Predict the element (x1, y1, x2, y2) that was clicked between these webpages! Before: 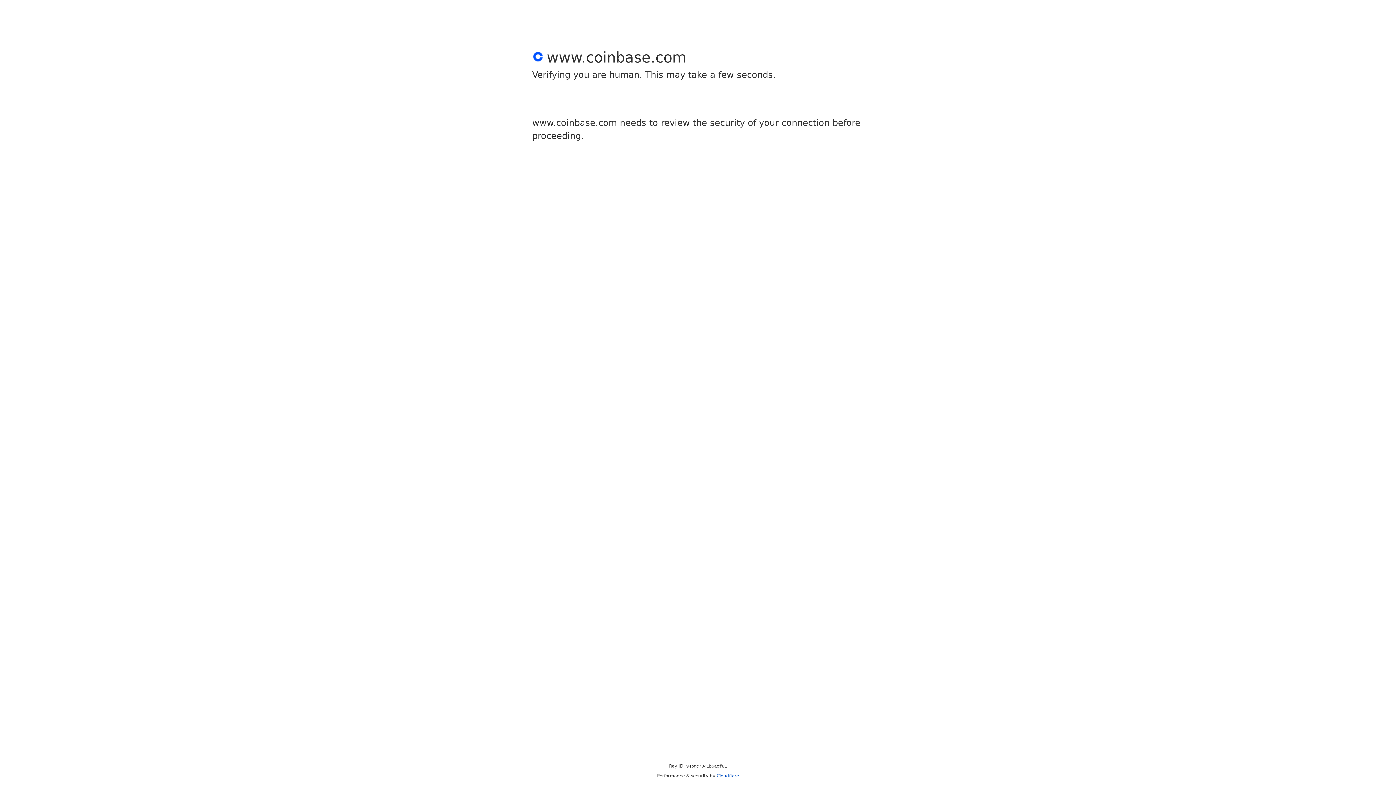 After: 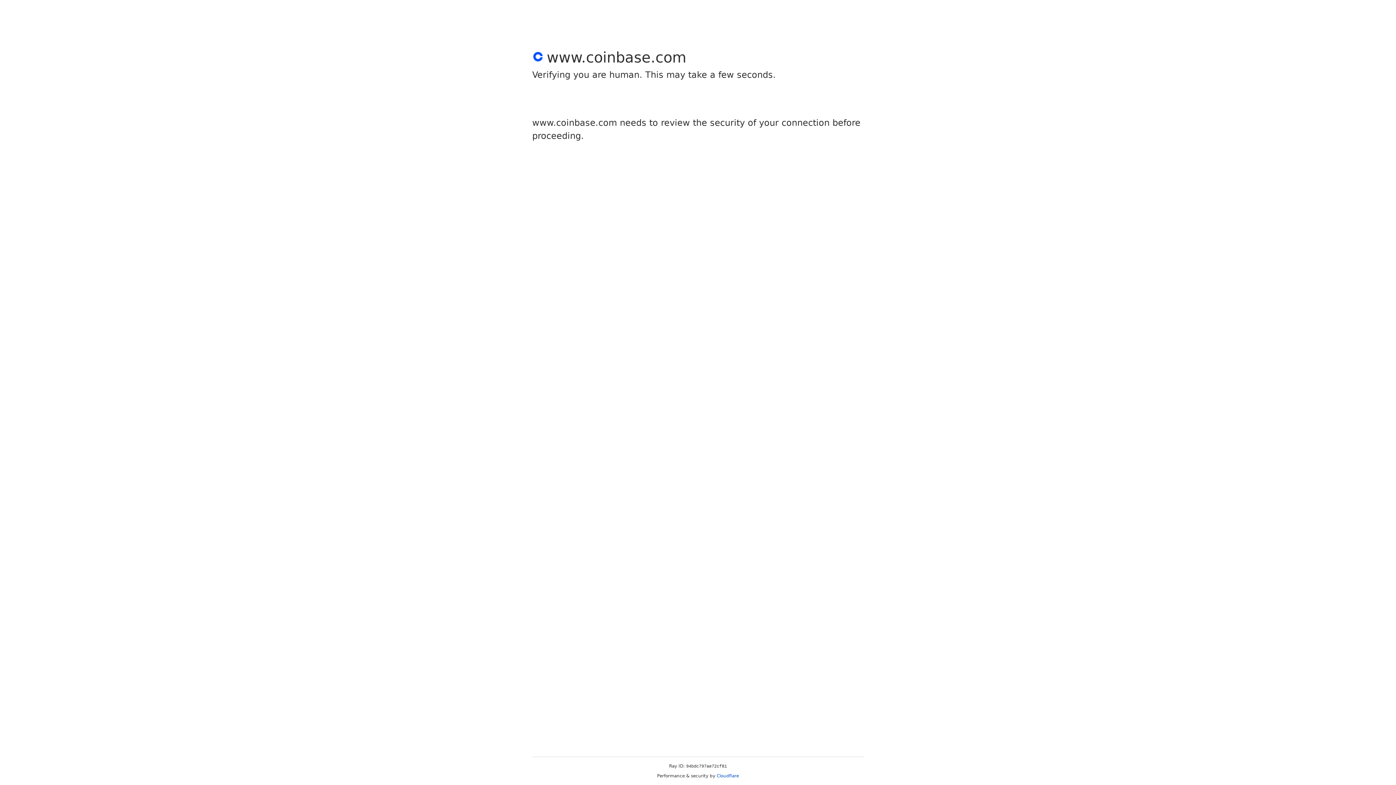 Action: label: Cloudflare bbox: (716, 773, 739, 778)